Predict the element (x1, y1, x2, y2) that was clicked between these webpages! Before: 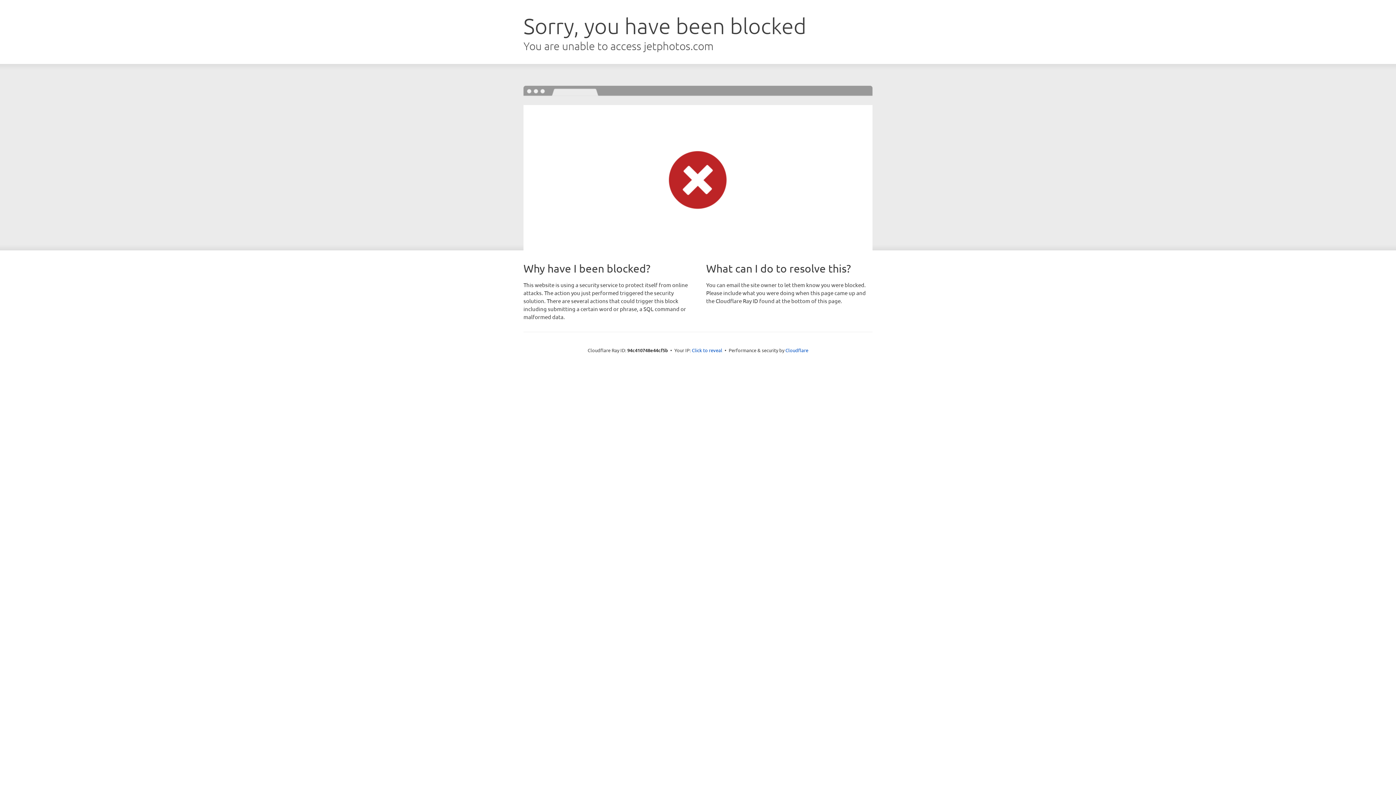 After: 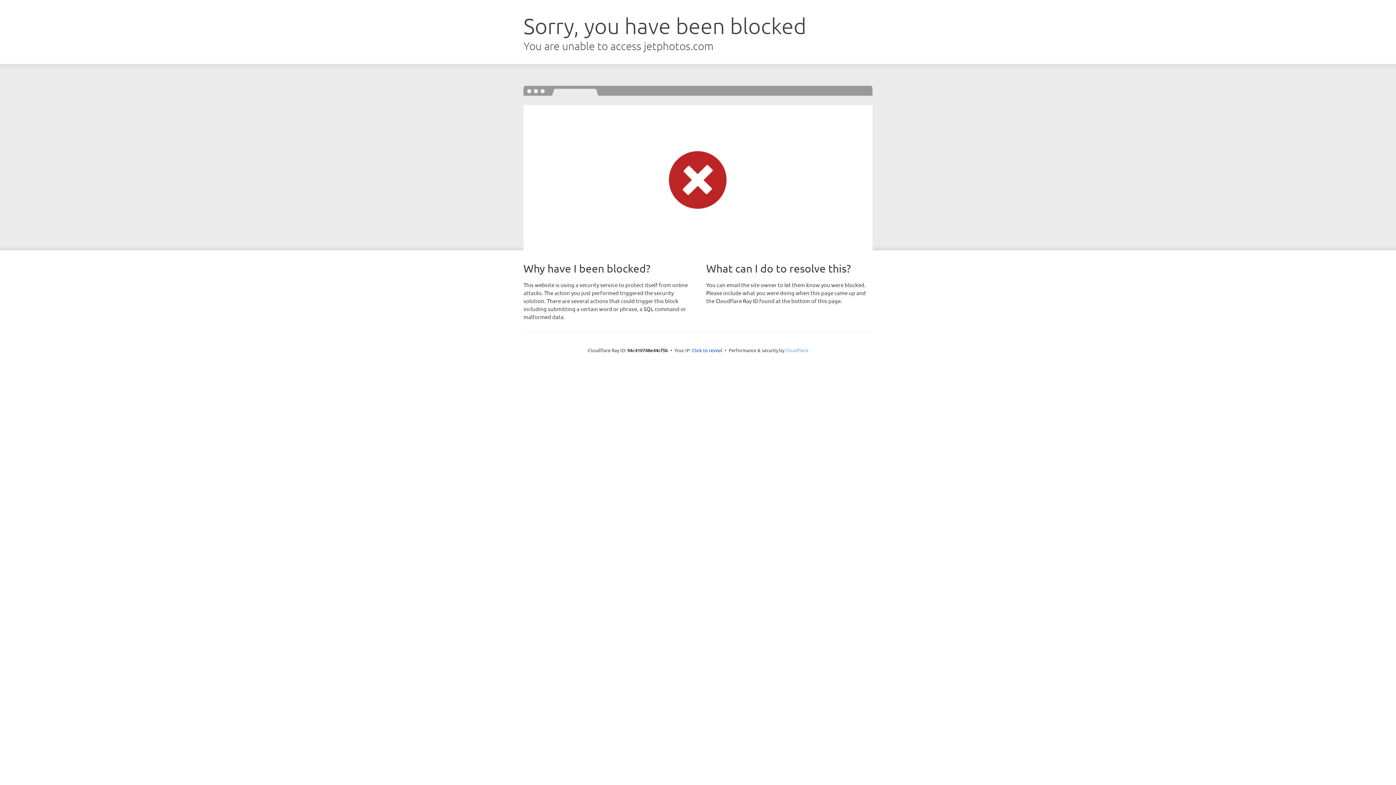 Action: bbox: (785, 347, 808, 353) label: Cloudflare